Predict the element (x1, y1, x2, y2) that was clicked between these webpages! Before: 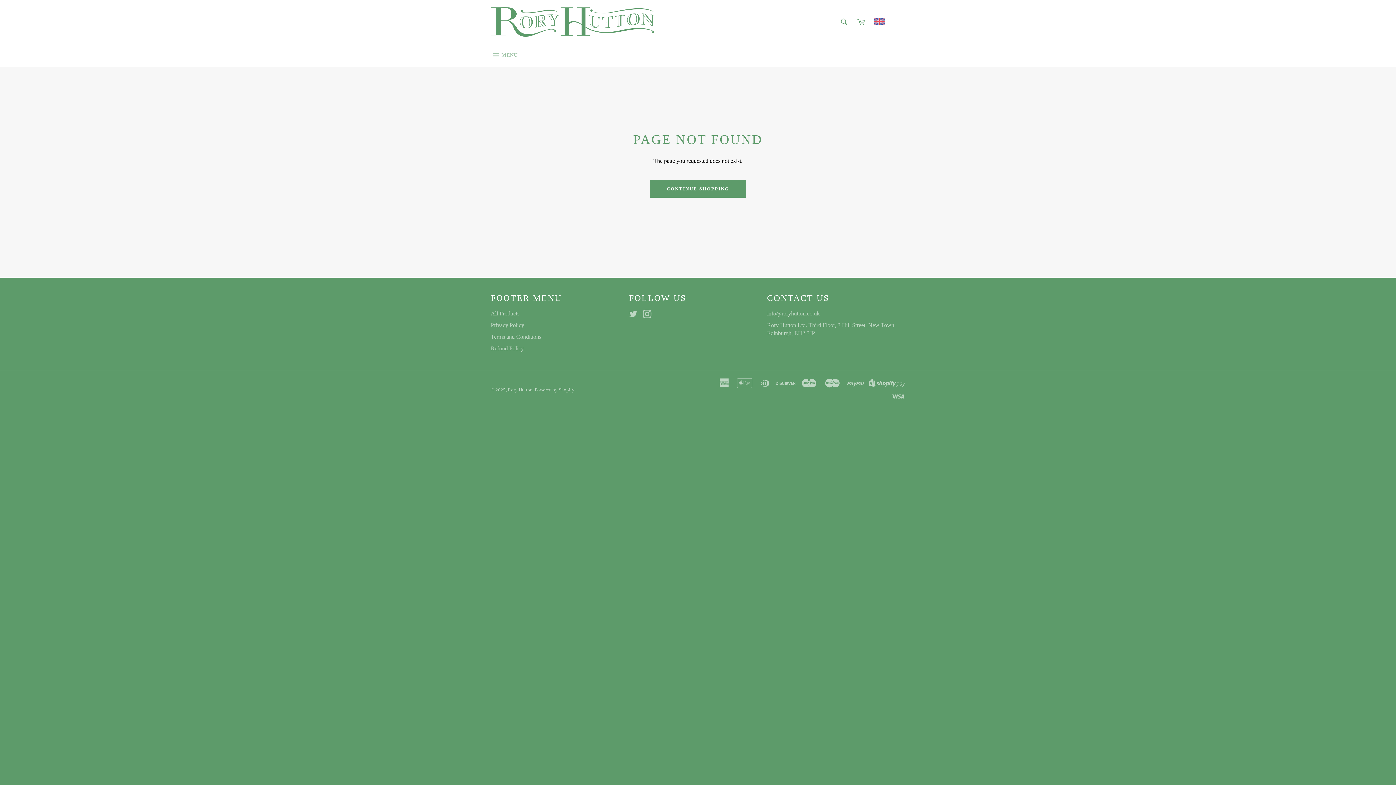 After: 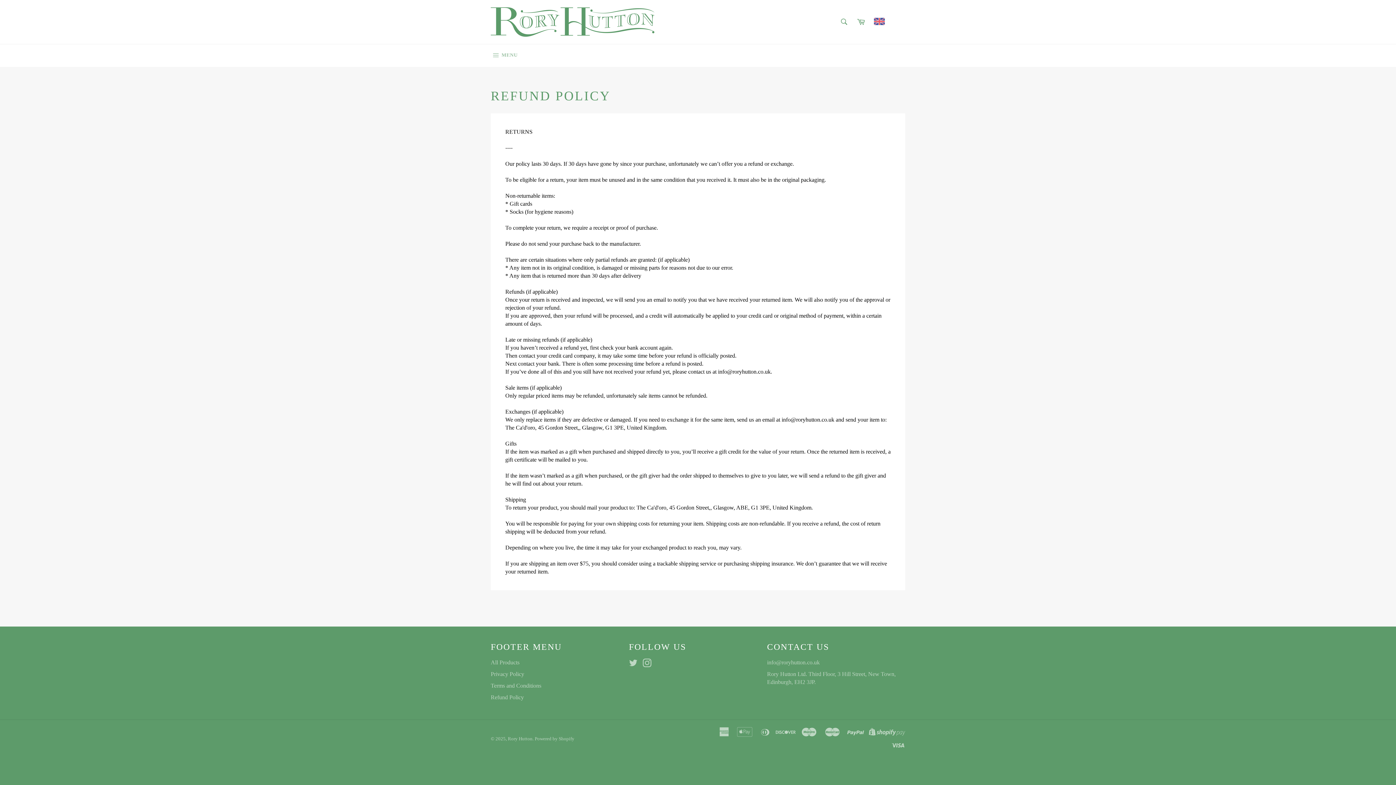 Action: bbox: (490, 345, 524, 351) label: Refund Policy